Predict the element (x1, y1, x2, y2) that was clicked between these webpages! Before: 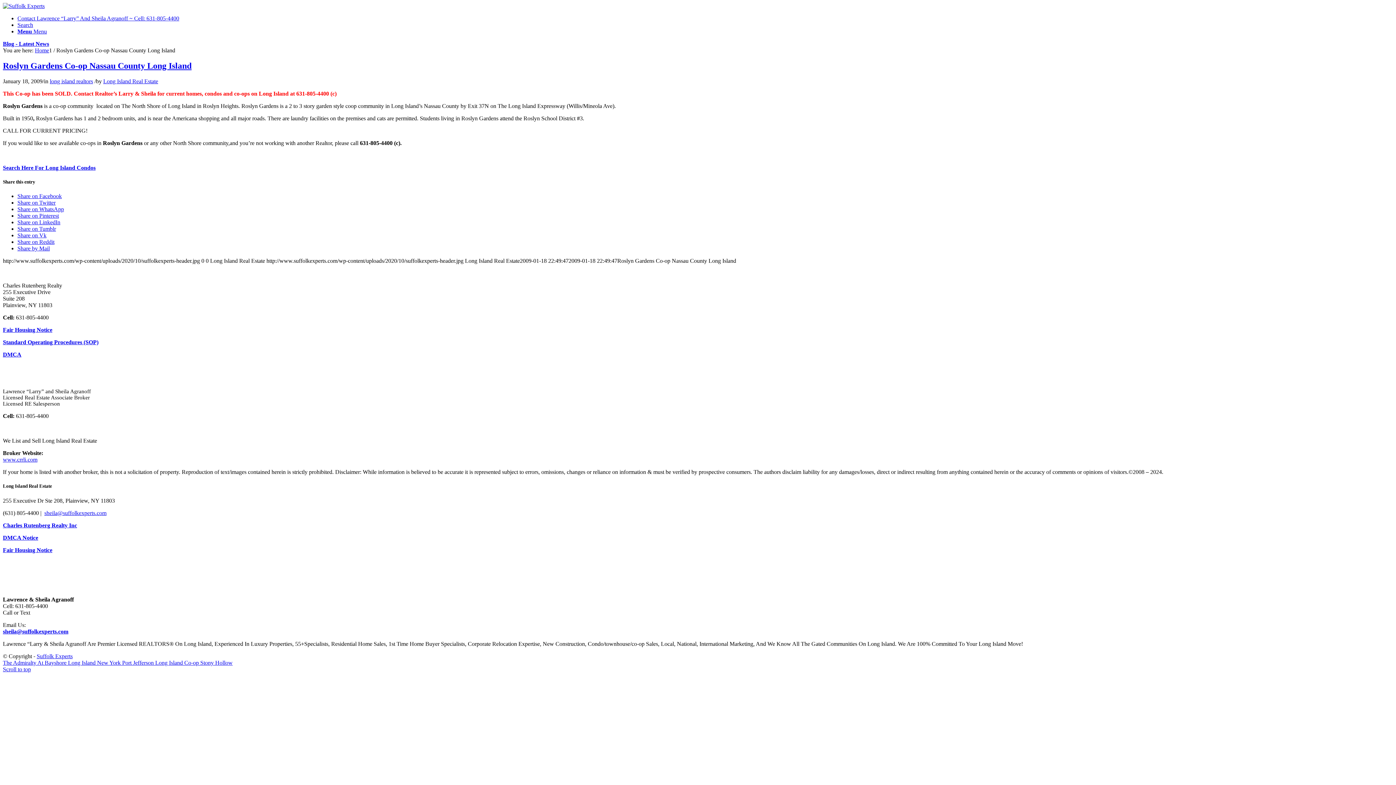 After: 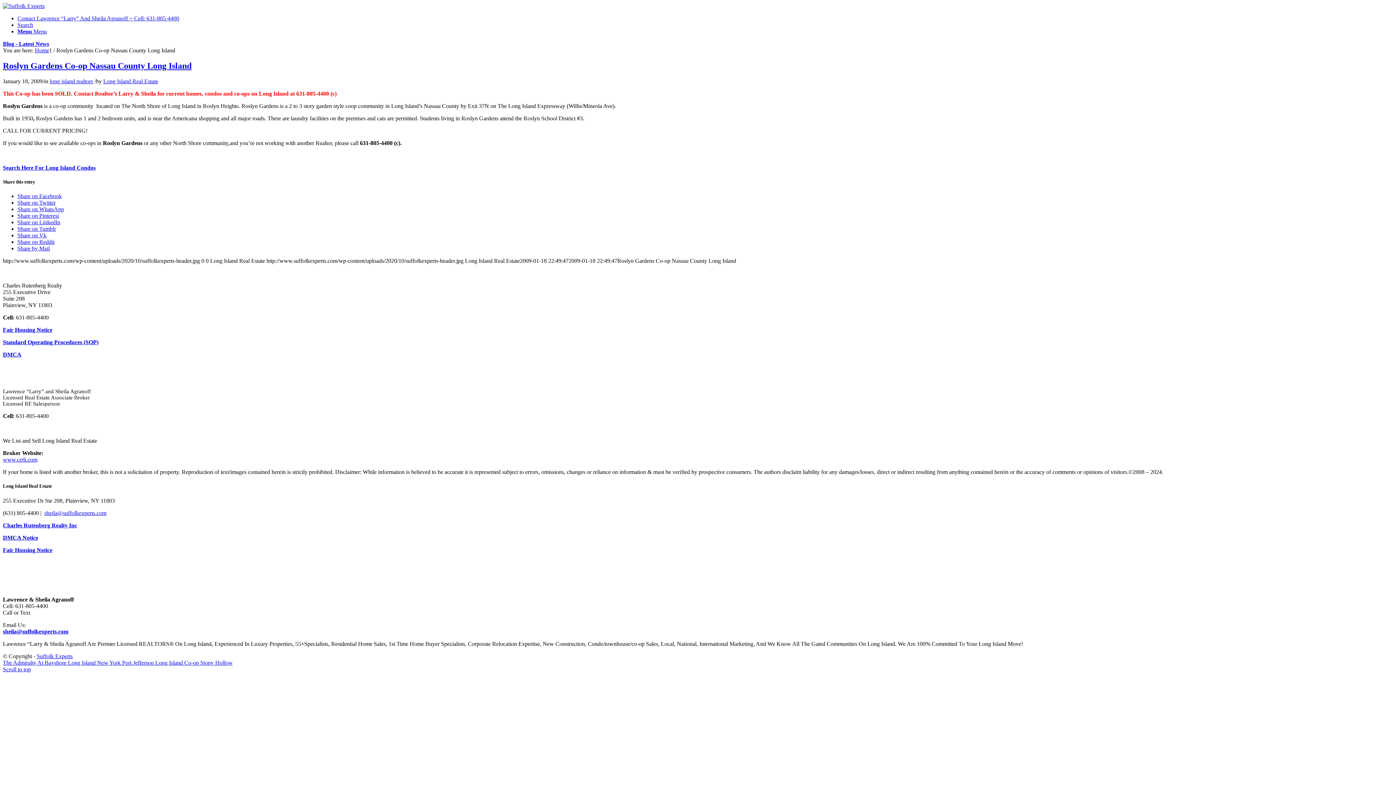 Action: bbox: (2, 326, 52, 333) label: Fair Housing Notice